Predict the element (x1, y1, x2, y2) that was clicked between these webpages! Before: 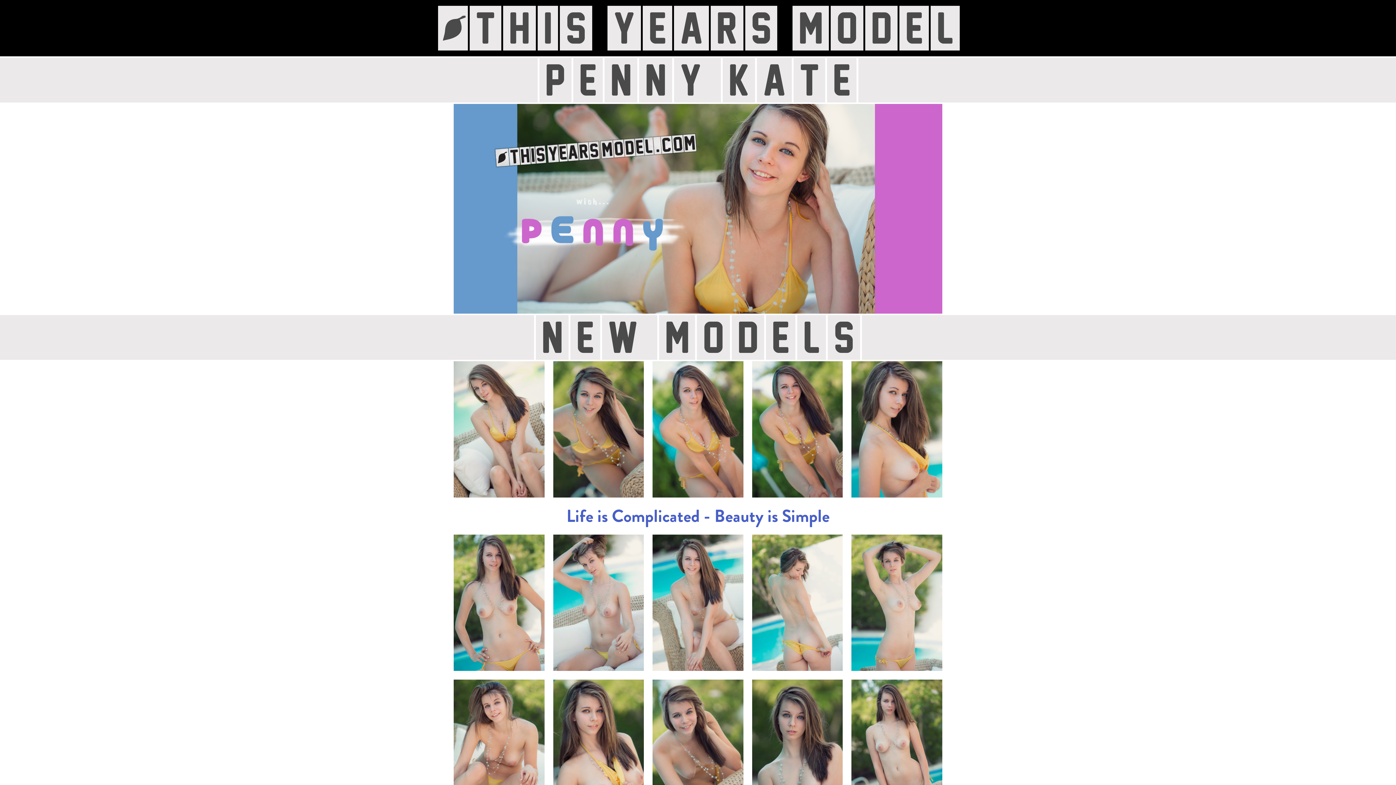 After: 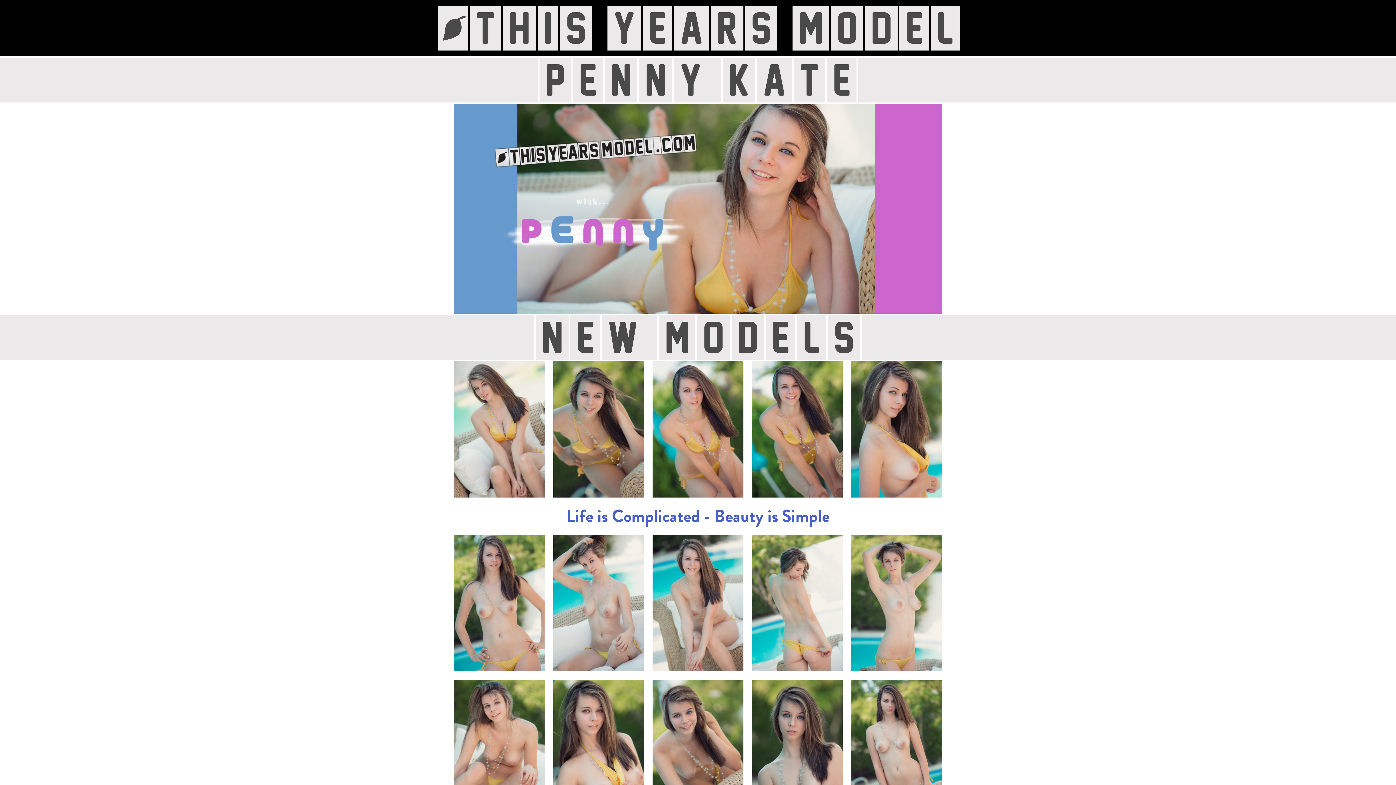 Action: bbox: (553, 534, 644, 671)